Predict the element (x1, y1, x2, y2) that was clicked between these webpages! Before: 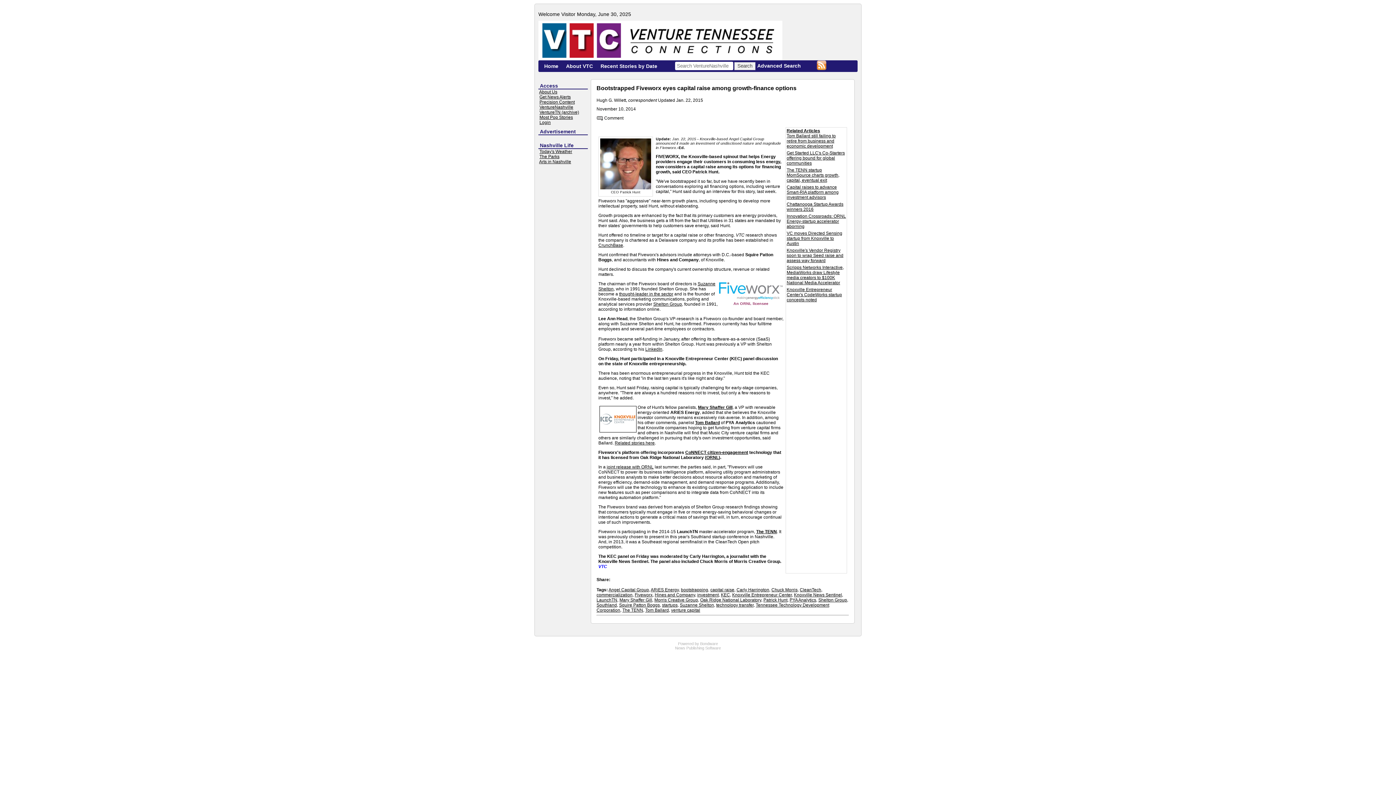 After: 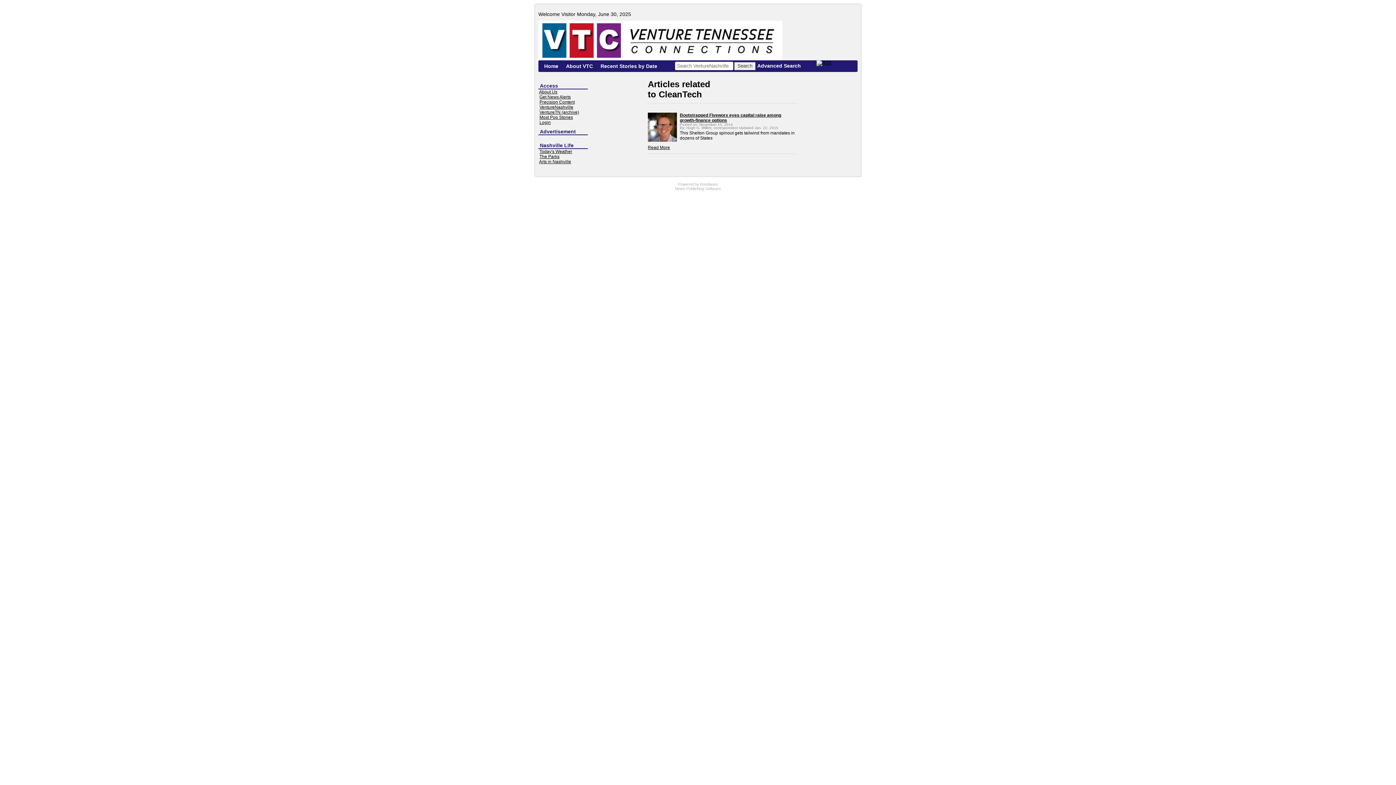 Action: bbox: (800, 587, 821, 592) label: CleanTech